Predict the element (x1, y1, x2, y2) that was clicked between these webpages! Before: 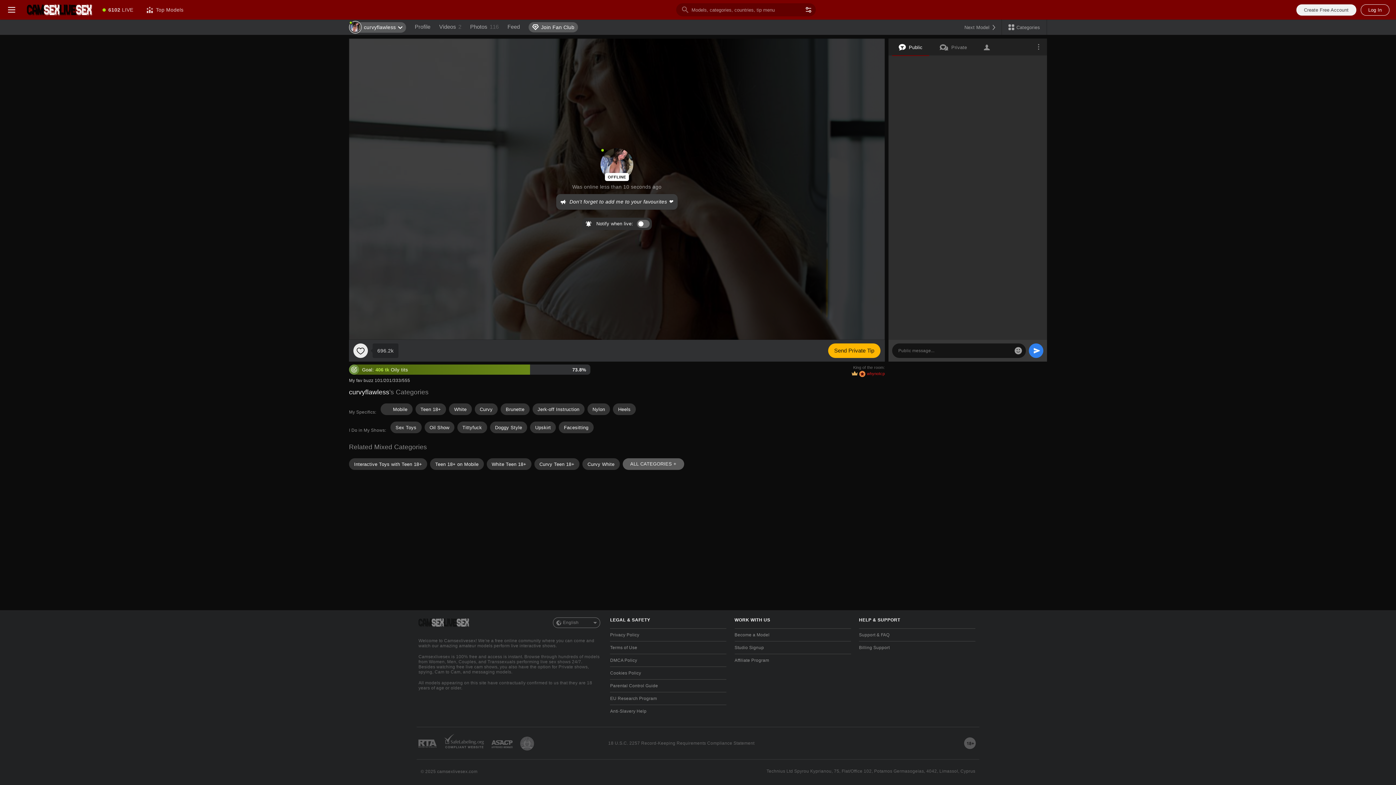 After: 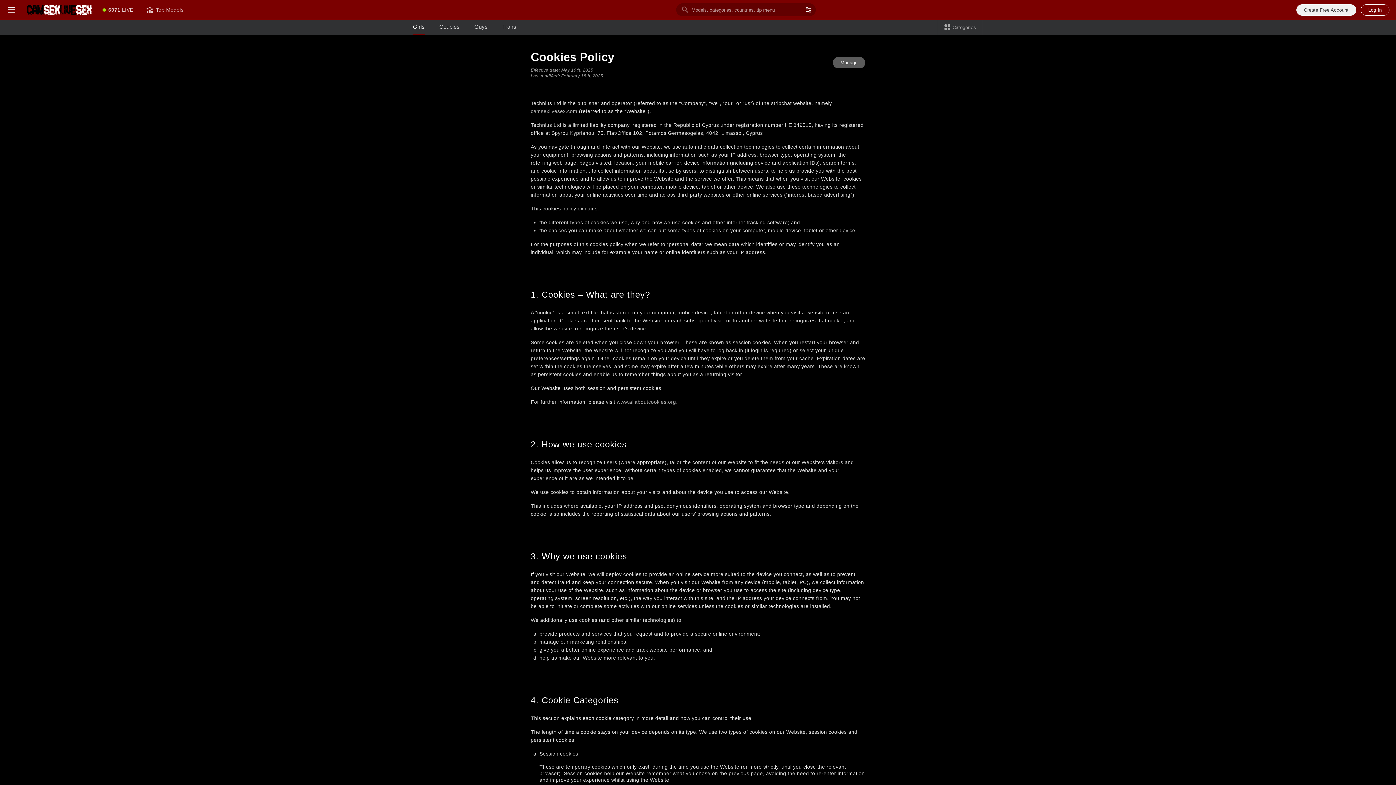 Action: label: Cookies Policy bbox: (610, 666, 726, 679)